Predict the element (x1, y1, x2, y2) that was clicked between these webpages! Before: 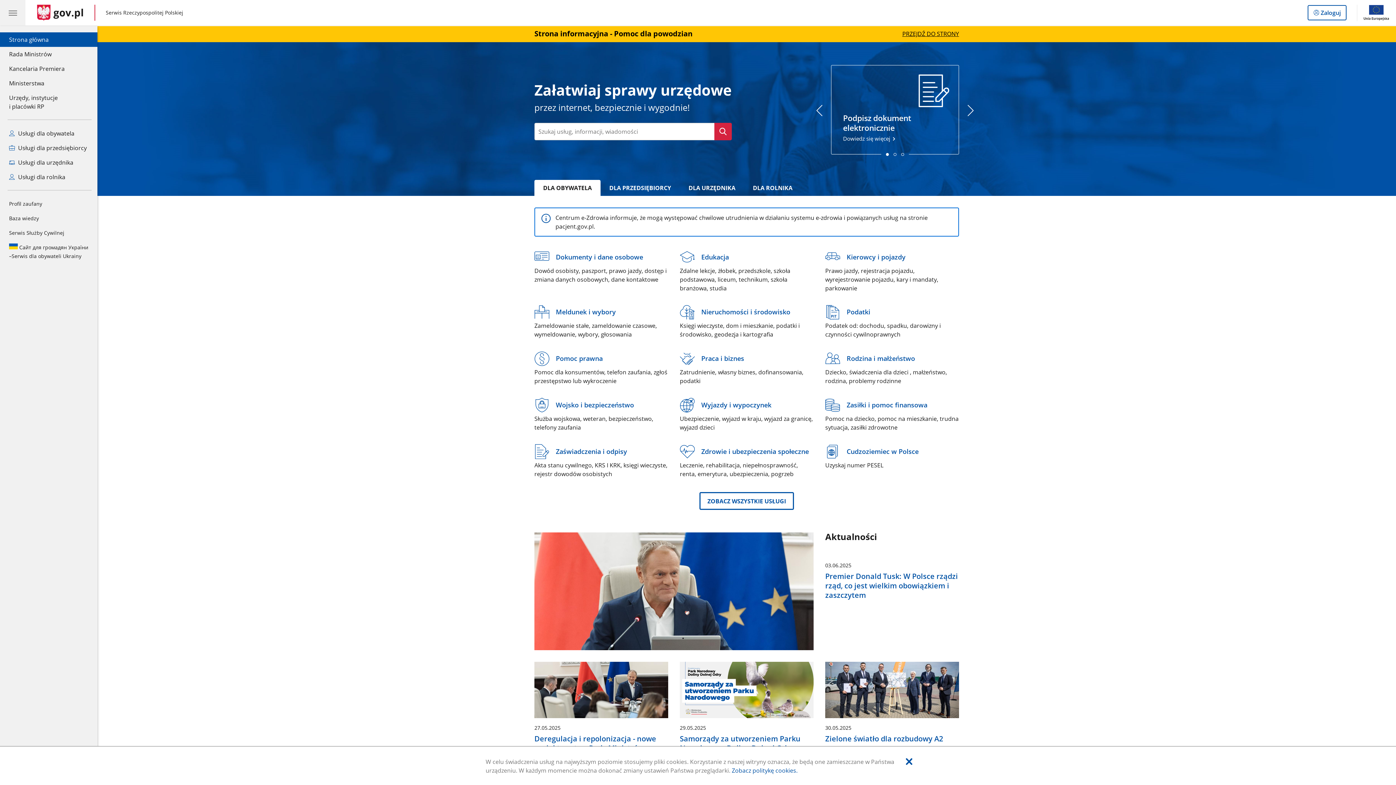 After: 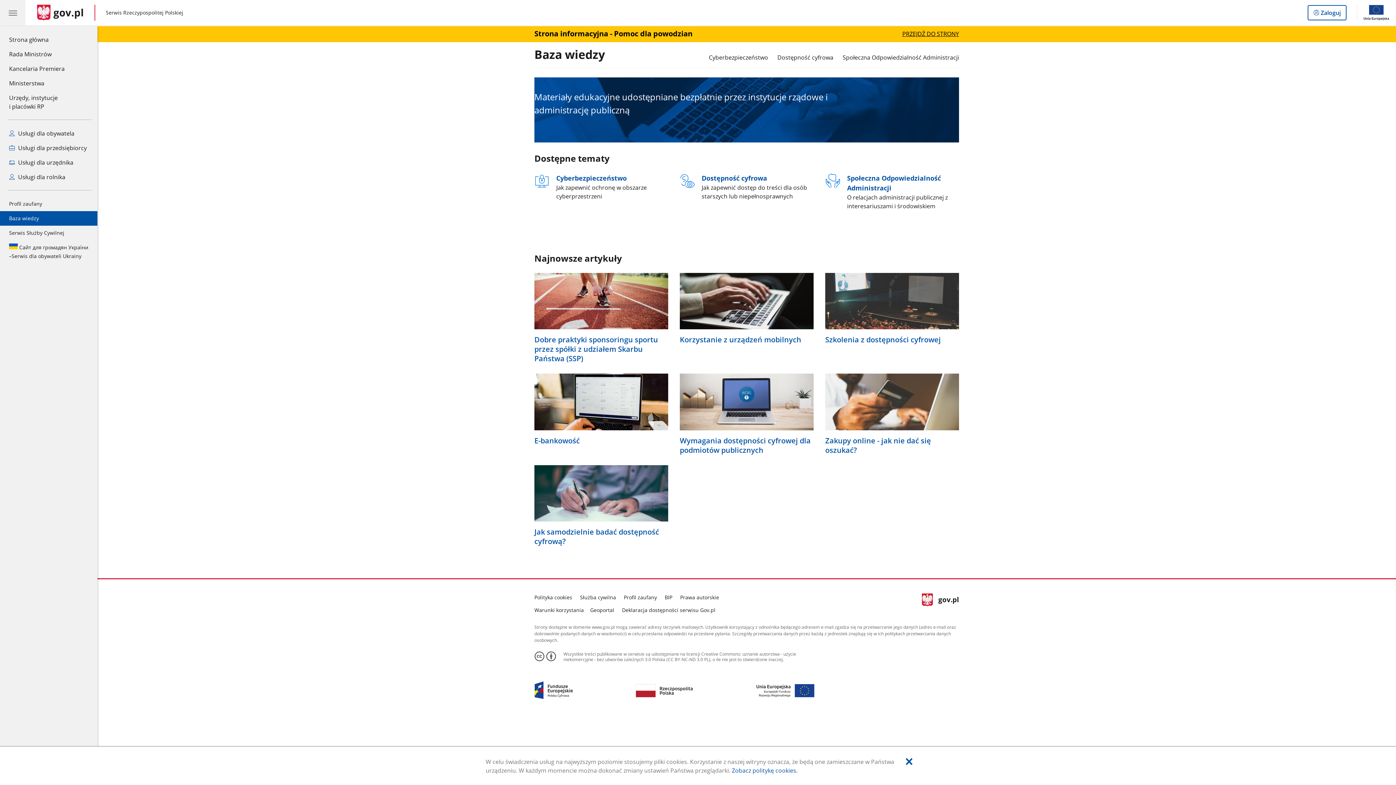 Action: label: Baza wiedzy bbox: (0, 211, 97, 225)